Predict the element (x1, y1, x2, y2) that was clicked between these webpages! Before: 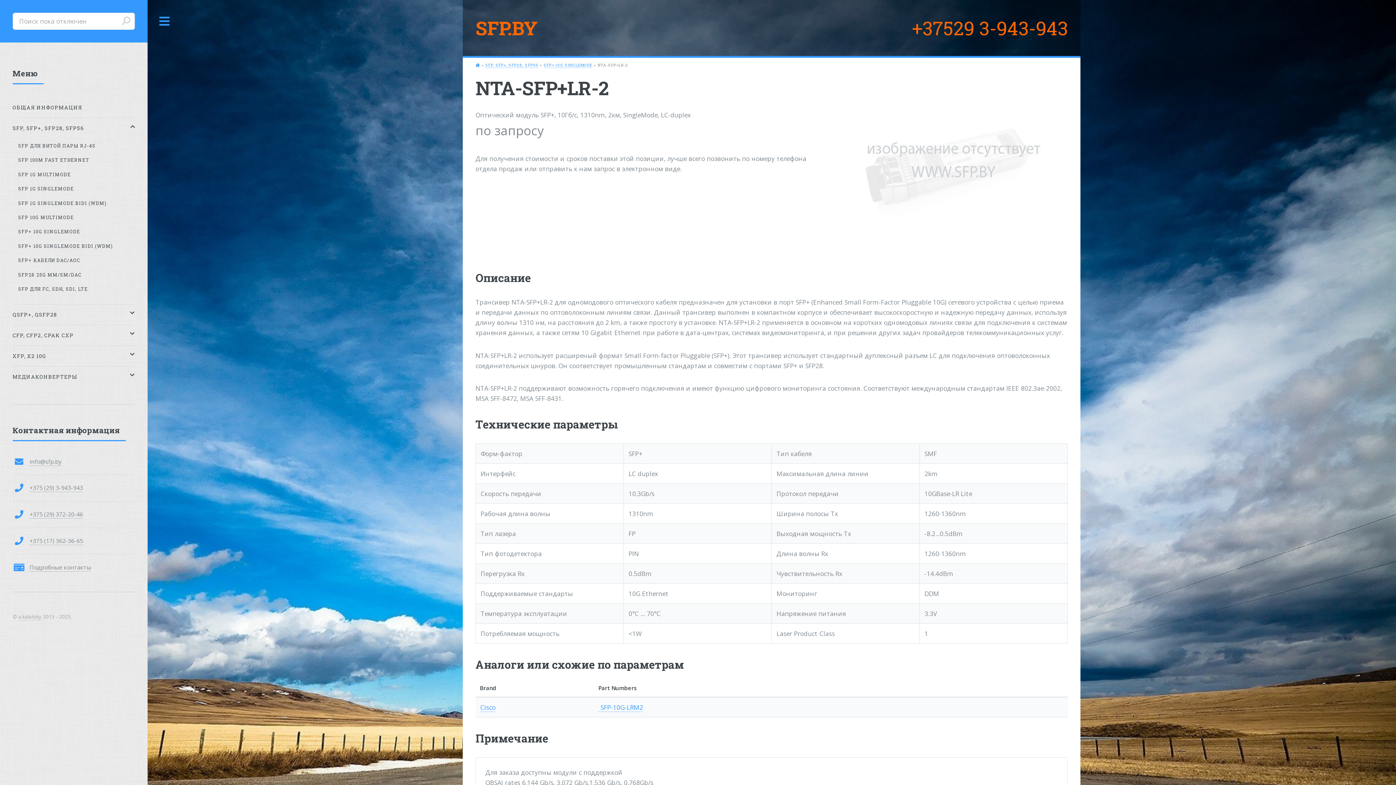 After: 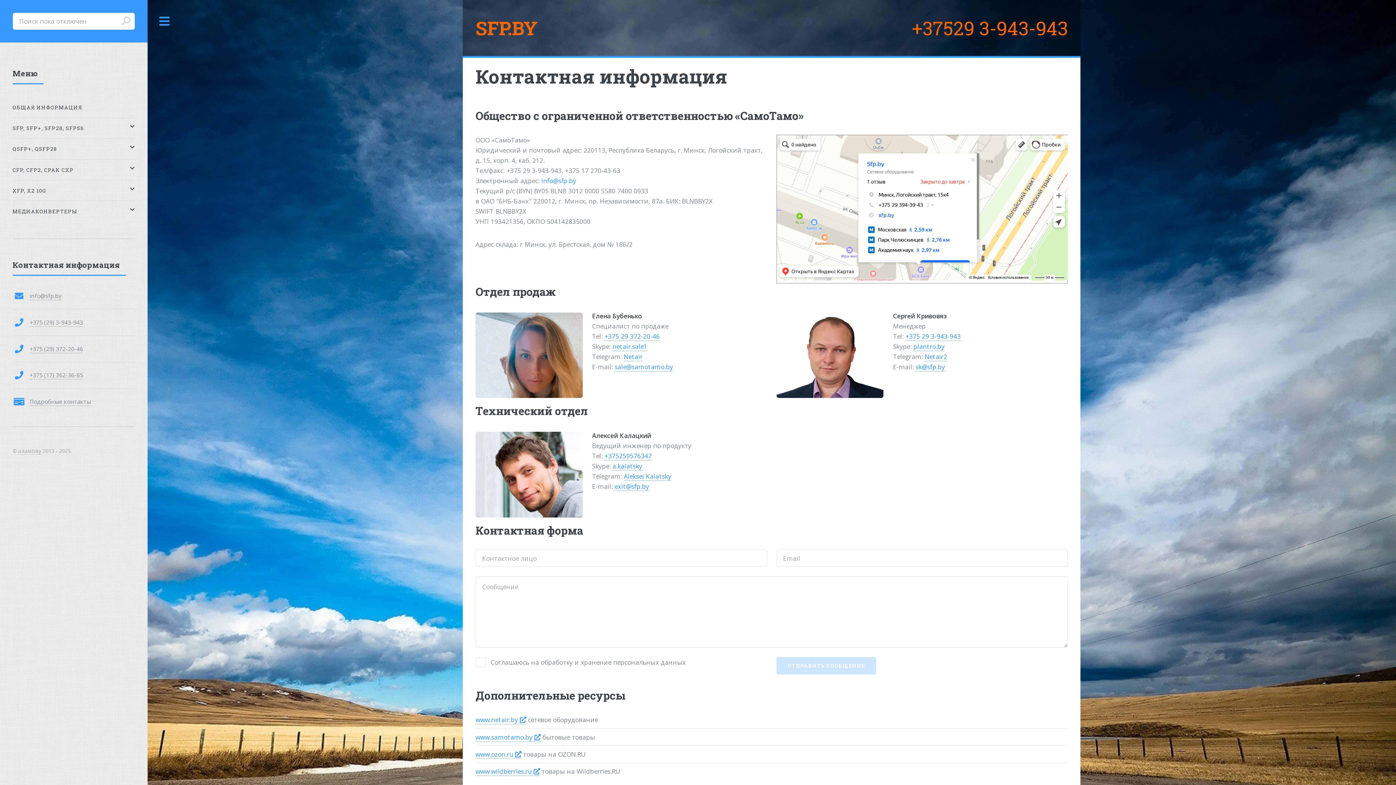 Action: label: Подробные контакты bbox: (29, 563, 91, 571)